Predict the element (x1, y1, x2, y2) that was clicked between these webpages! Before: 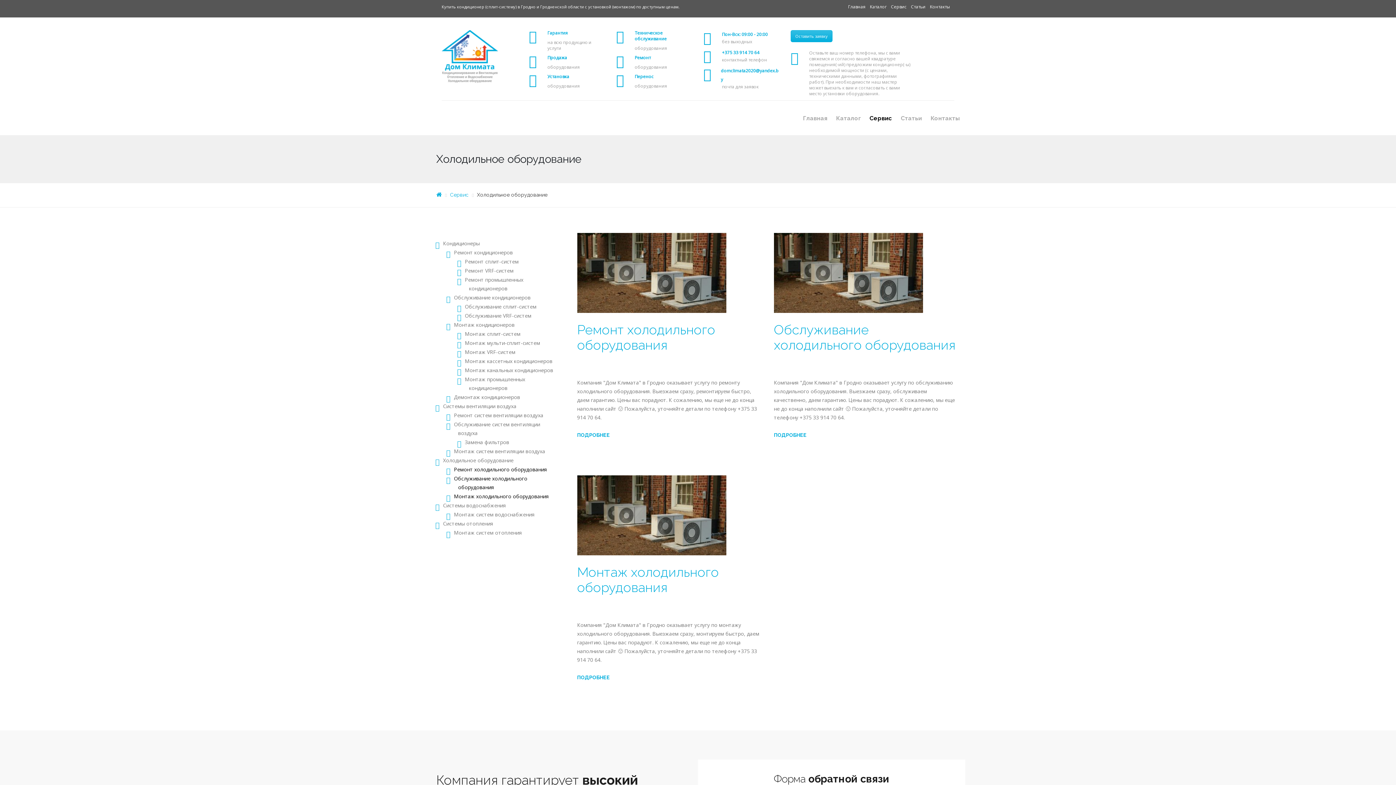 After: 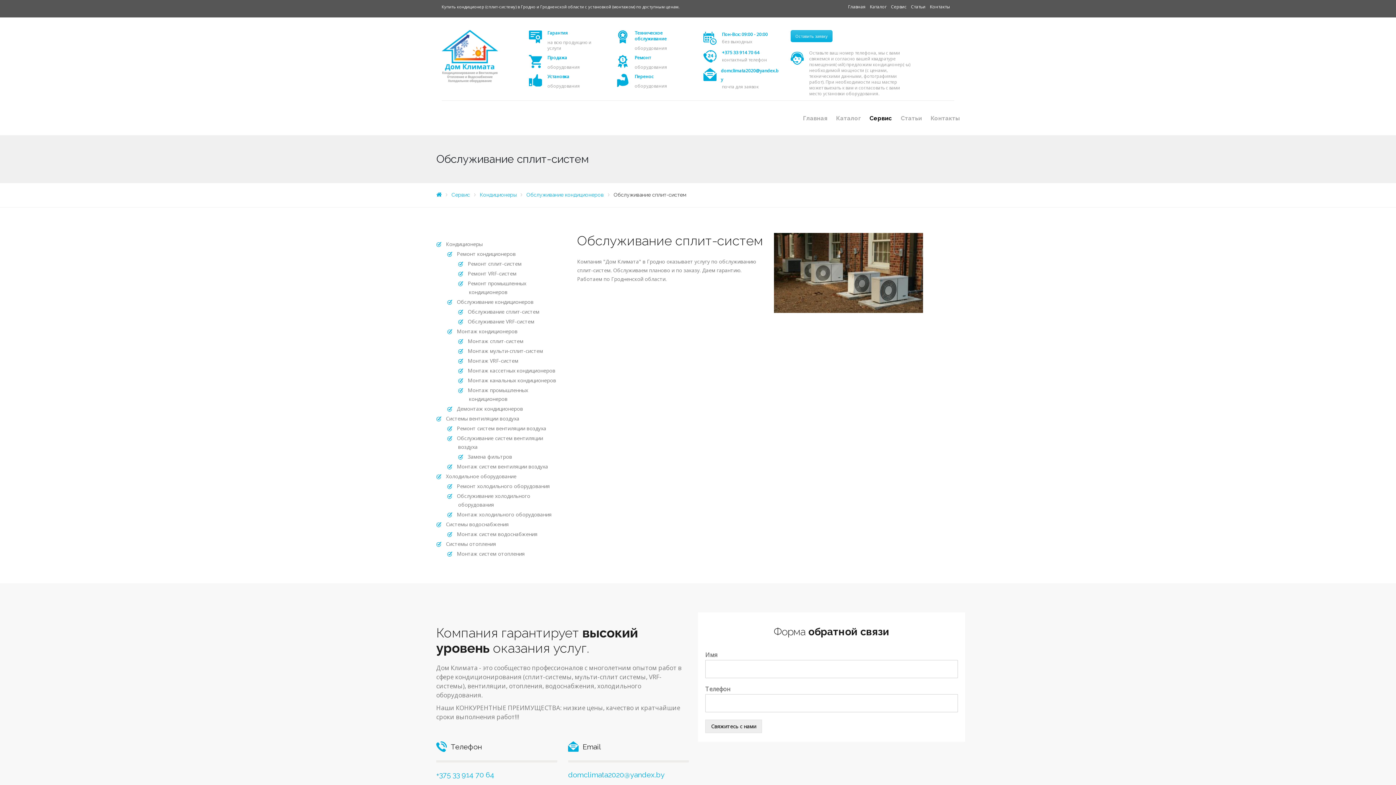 Action: label: Обслуживание сплит-систем bbox: (464, 303, 536, 310)